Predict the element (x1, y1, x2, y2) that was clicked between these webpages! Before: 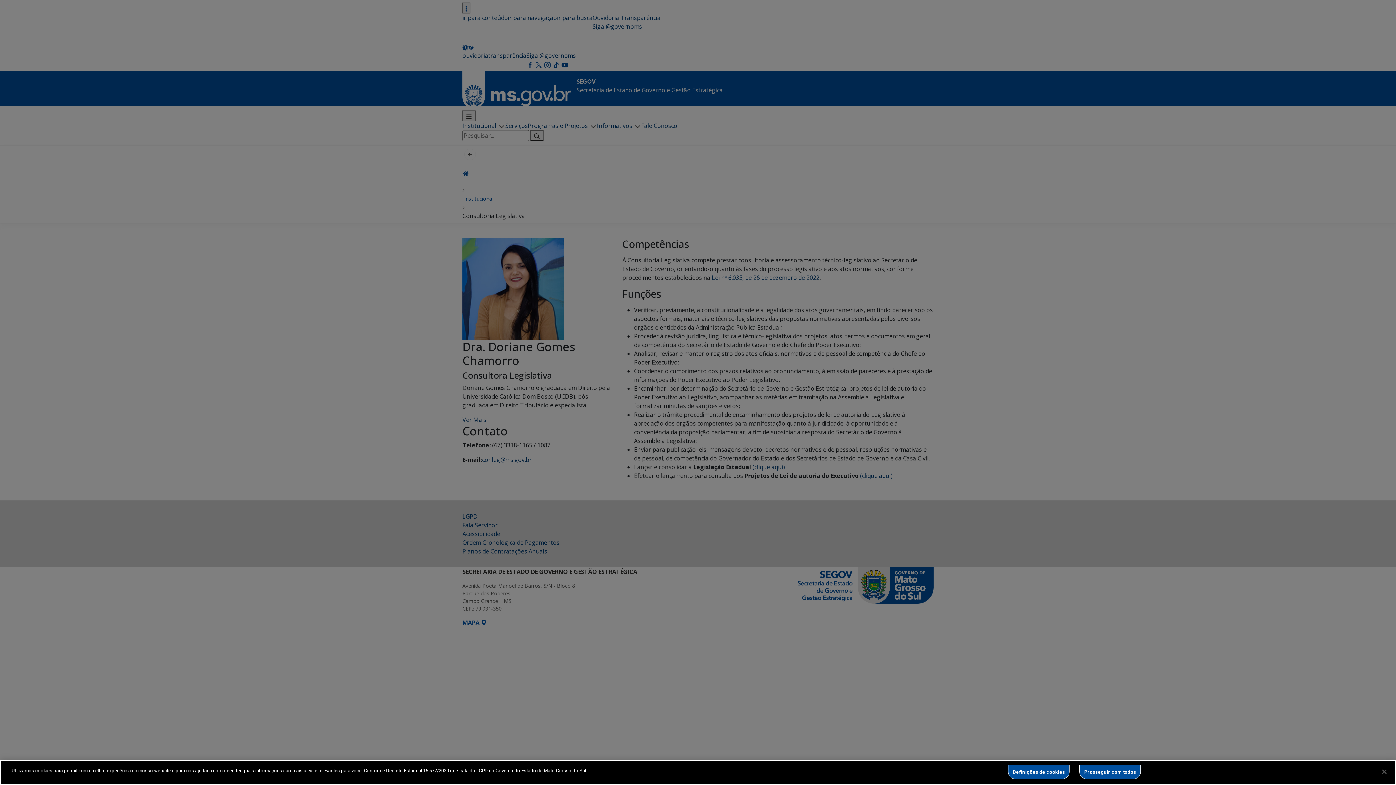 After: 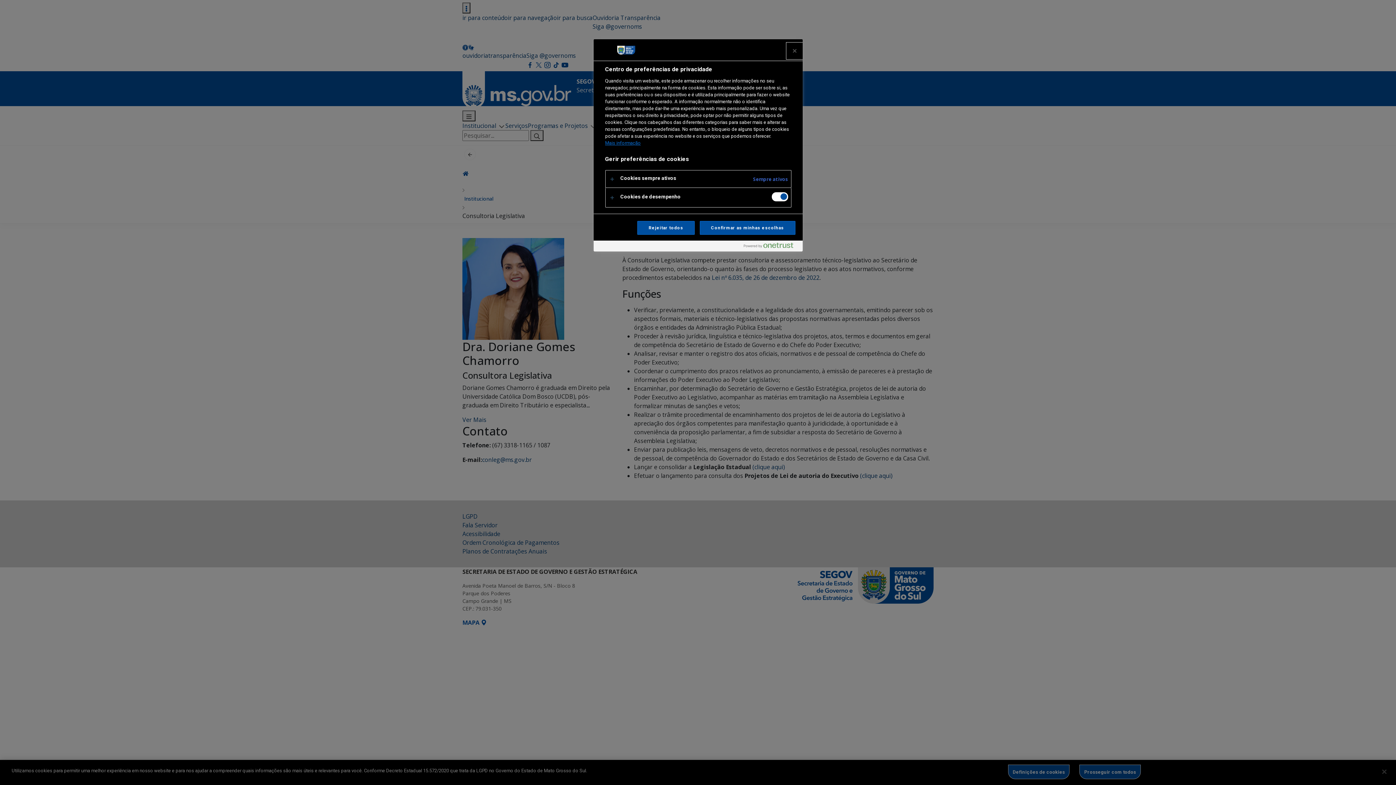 Action: label: Definições de cookies bbox: (1008, 765, 1069, 779)